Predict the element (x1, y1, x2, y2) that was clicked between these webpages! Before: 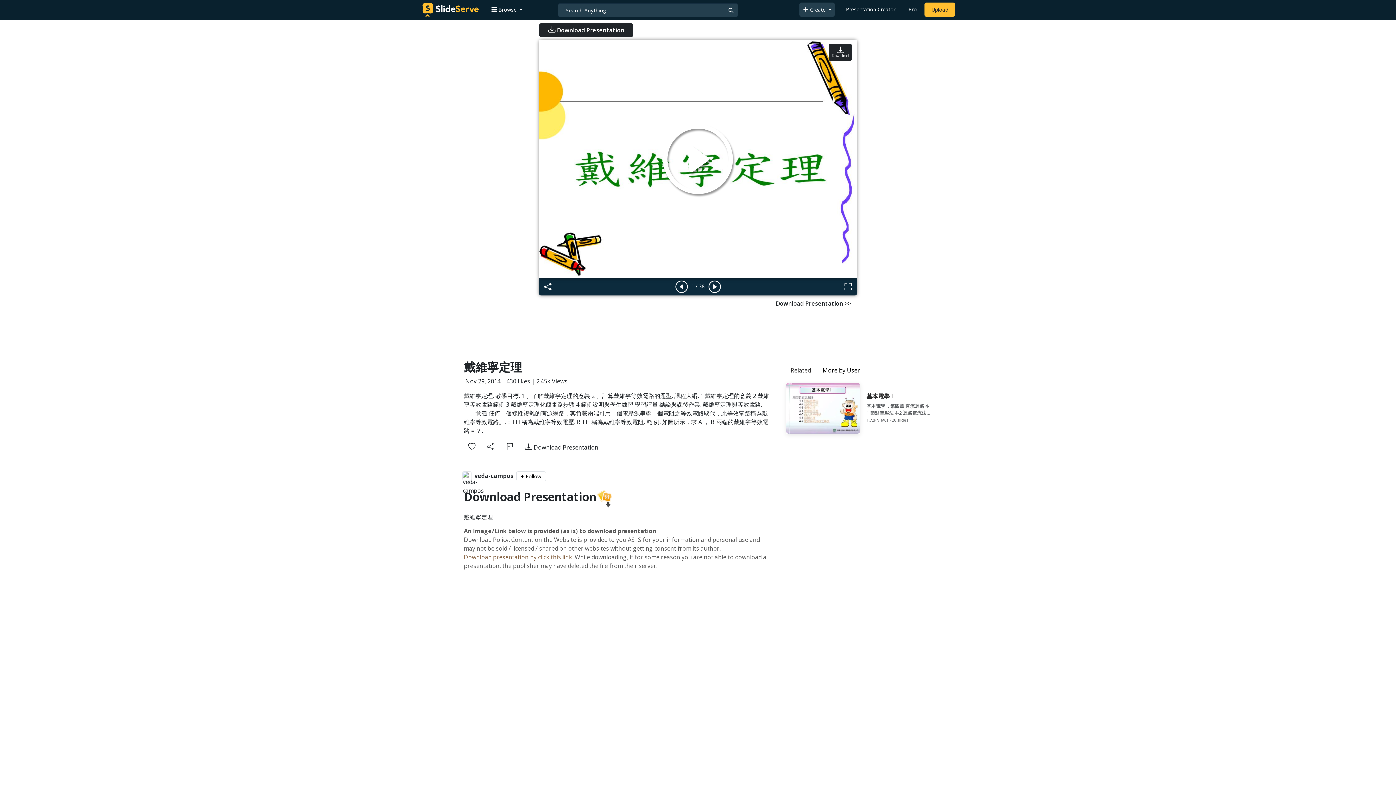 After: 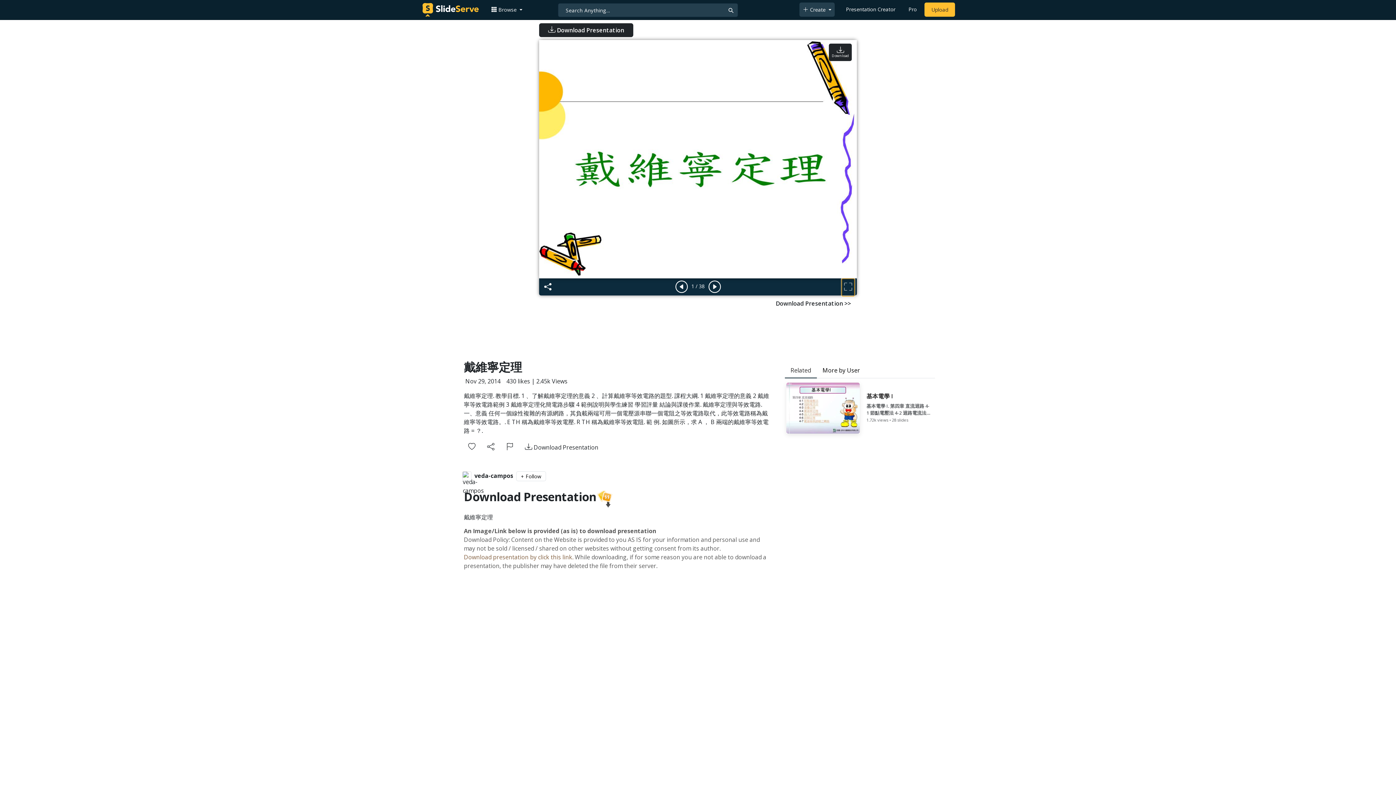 Action: bbox: (842, 279, 854, 295)